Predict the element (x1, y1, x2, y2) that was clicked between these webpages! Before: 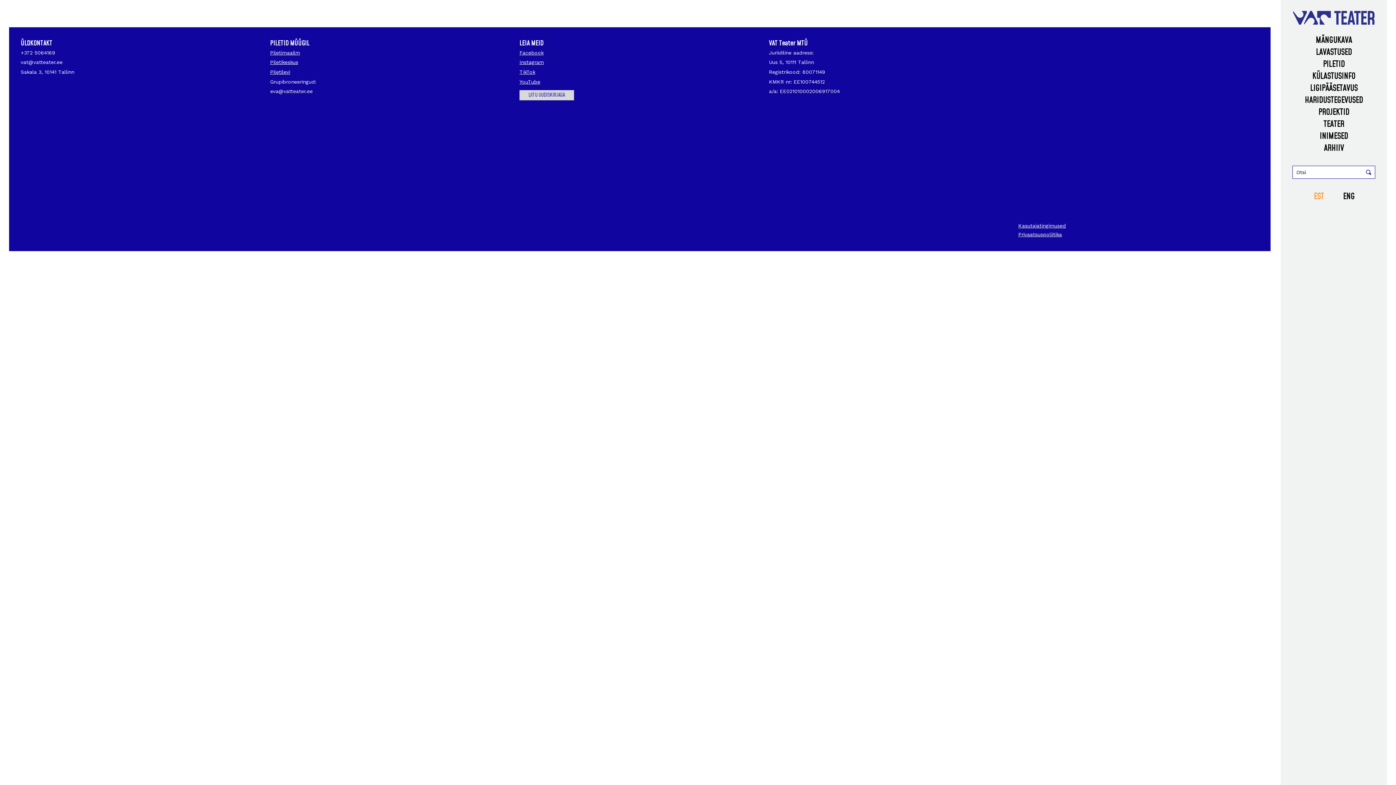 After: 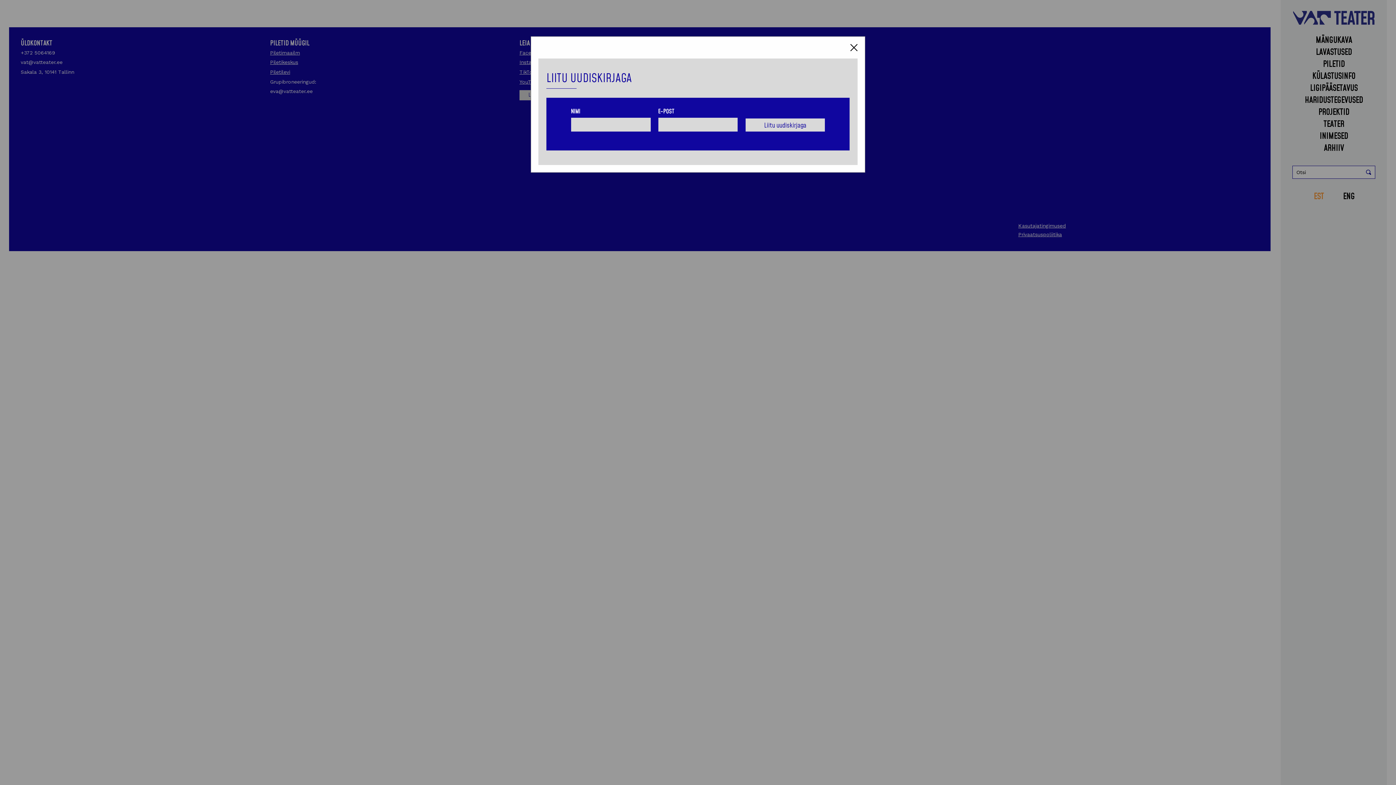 Action: label: LIITU UUDISKIRJAGA bbox: (519, 90, 574, 100)